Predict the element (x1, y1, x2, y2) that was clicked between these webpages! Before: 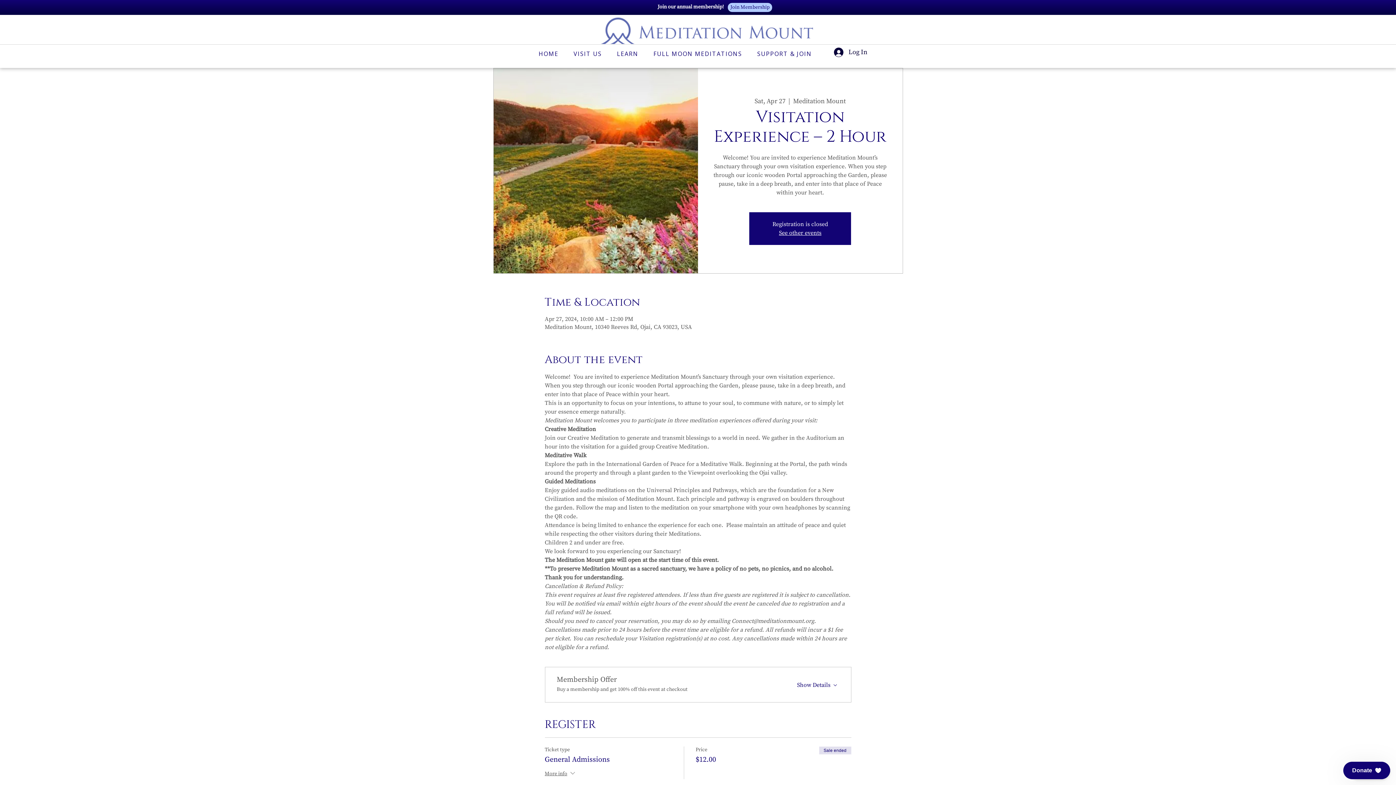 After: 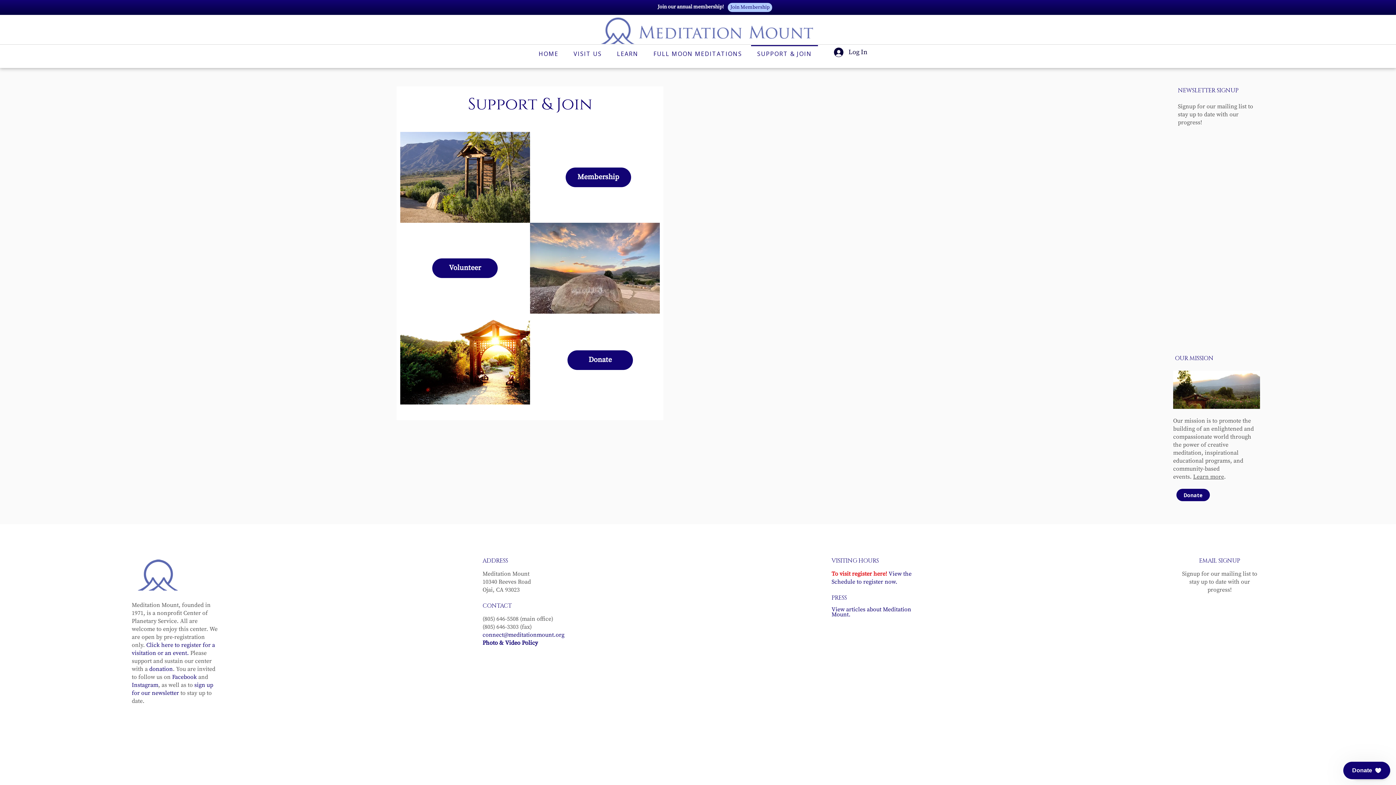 Action: label: SUPPORT & JOIN bbox: (751, 45, 818, 61)